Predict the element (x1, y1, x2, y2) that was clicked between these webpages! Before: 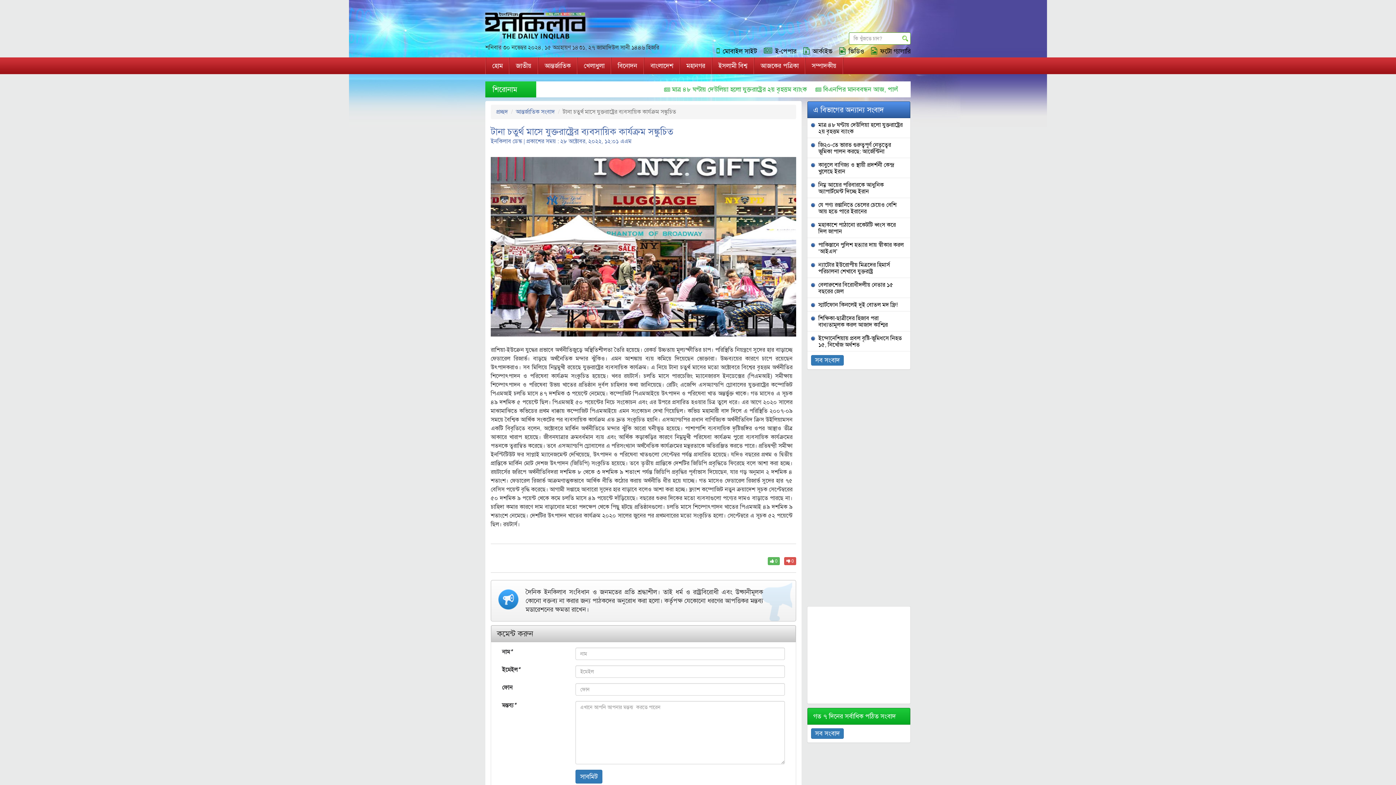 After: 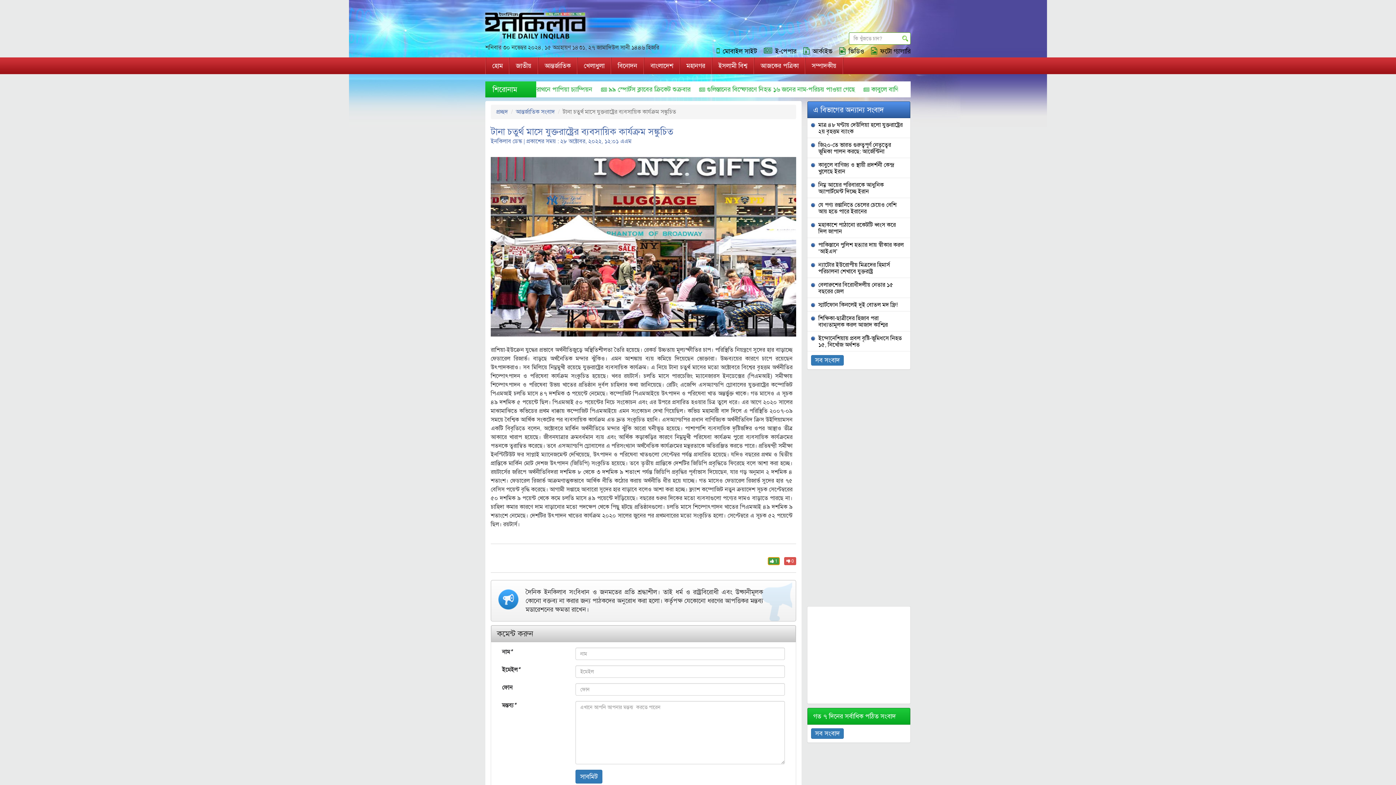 Action: bbox: (768, 557, 780, 565) label:  0